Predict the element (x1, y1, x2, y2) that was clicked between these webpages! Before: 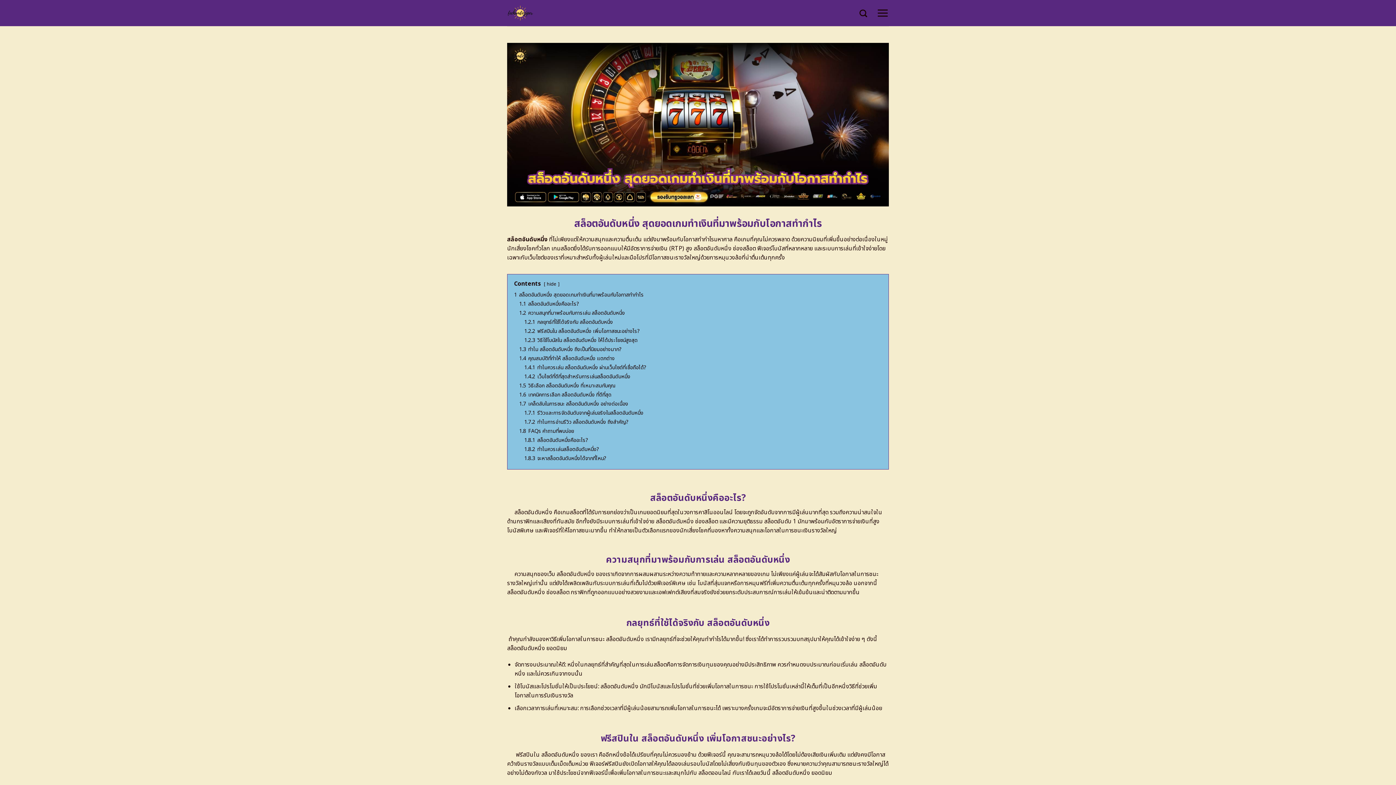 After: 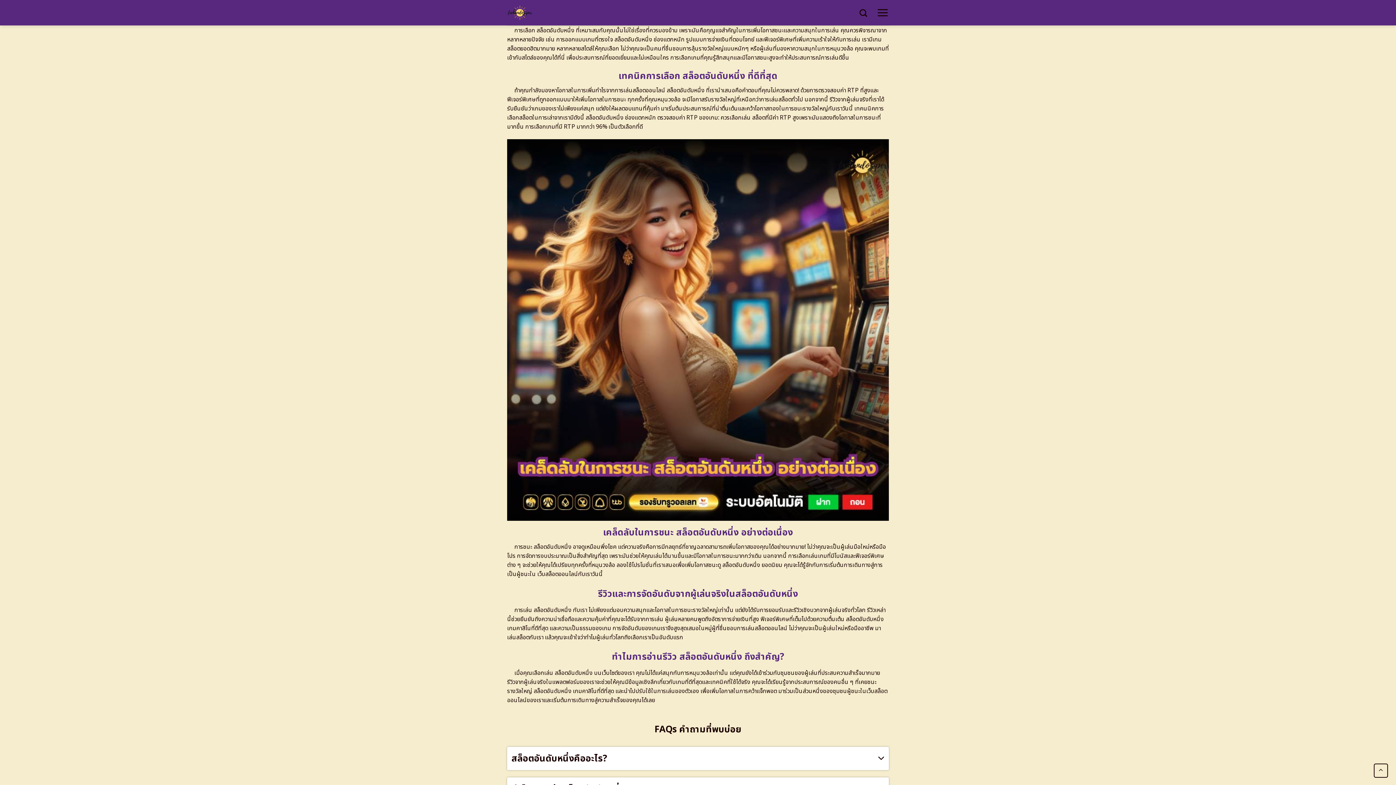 Action: label: 1.5 วิธีเลือก สล็อตอันดับหนึ่ง ที่เหมาะสมกับคุณ bbox: (519, 382, 615, 389)